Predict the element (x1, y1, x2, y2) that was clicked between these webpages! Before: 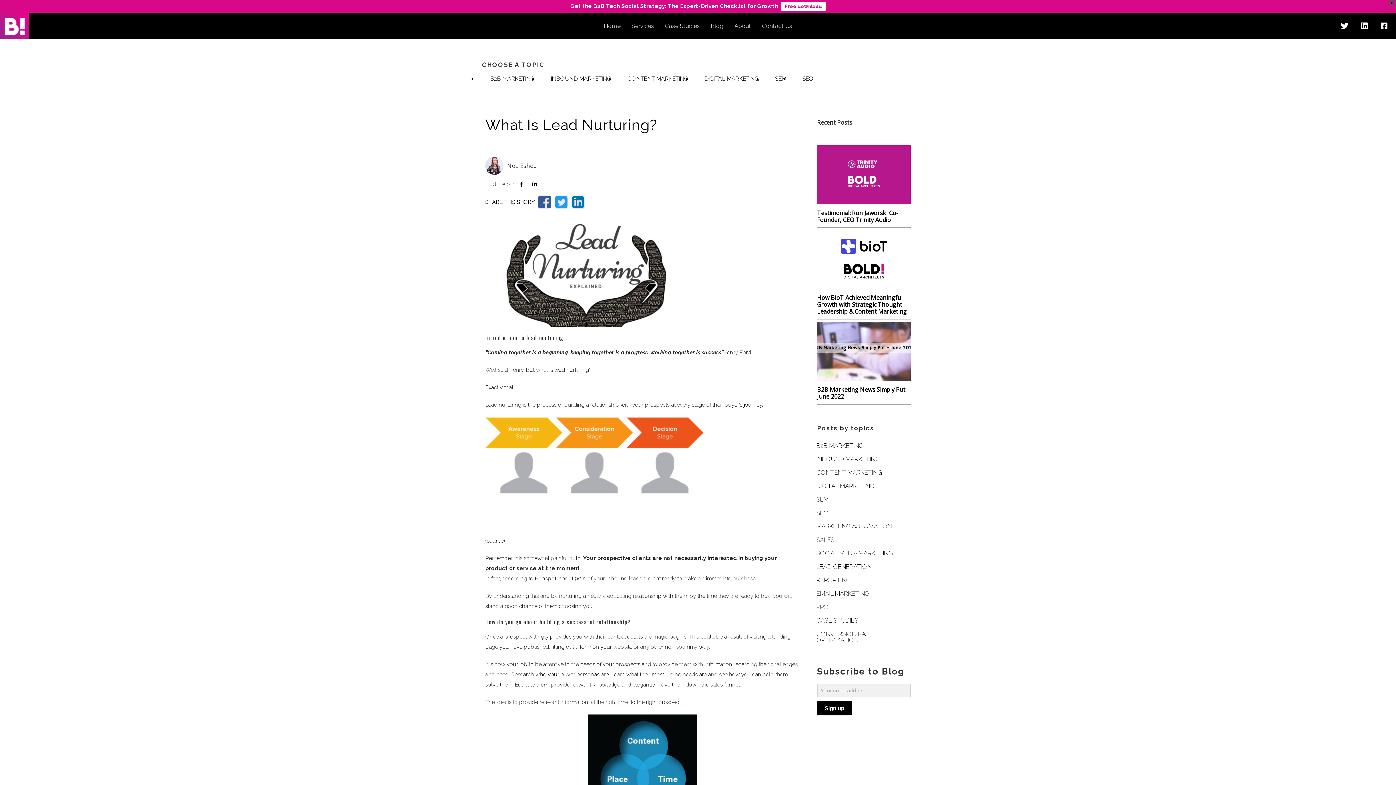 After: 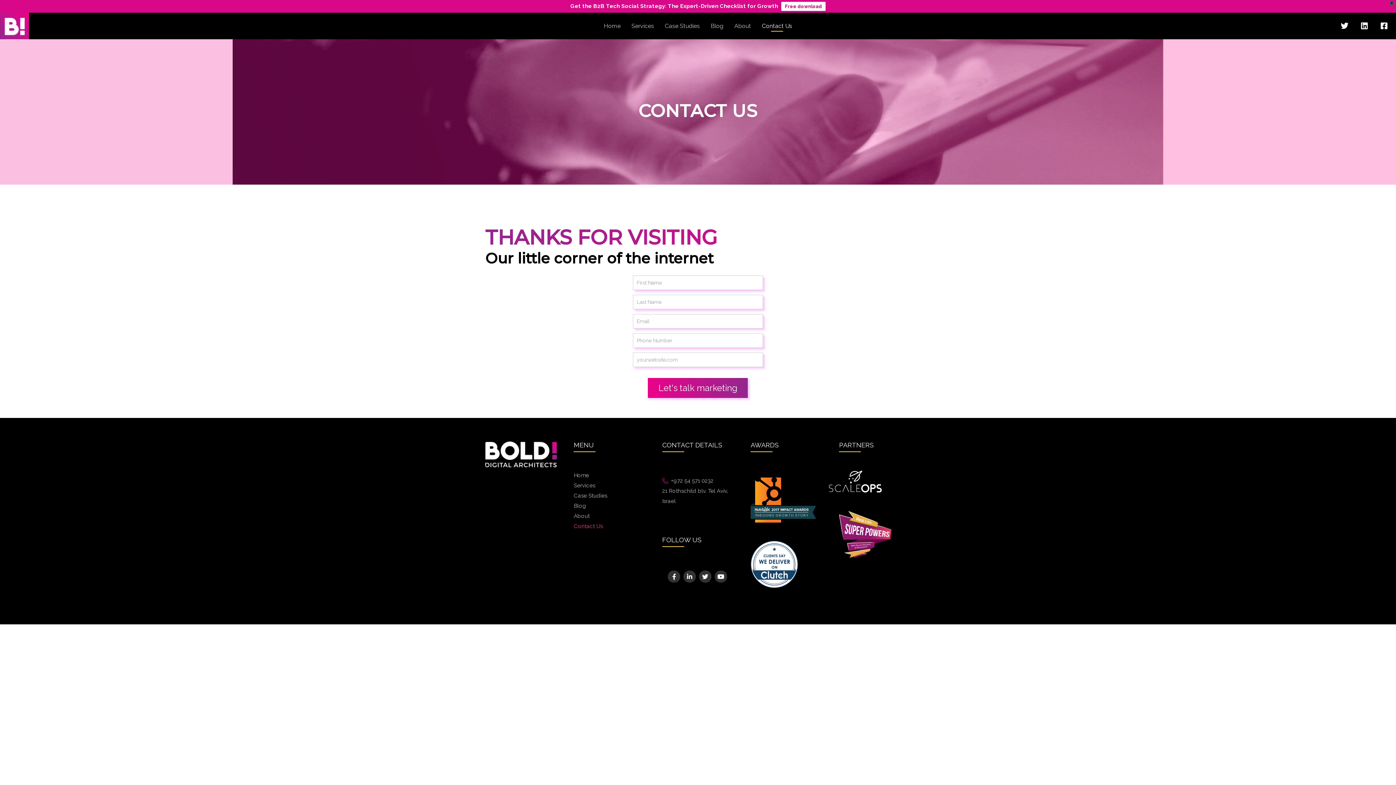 Action: label: Contact Us bbox: (756, 20, 797, 31)